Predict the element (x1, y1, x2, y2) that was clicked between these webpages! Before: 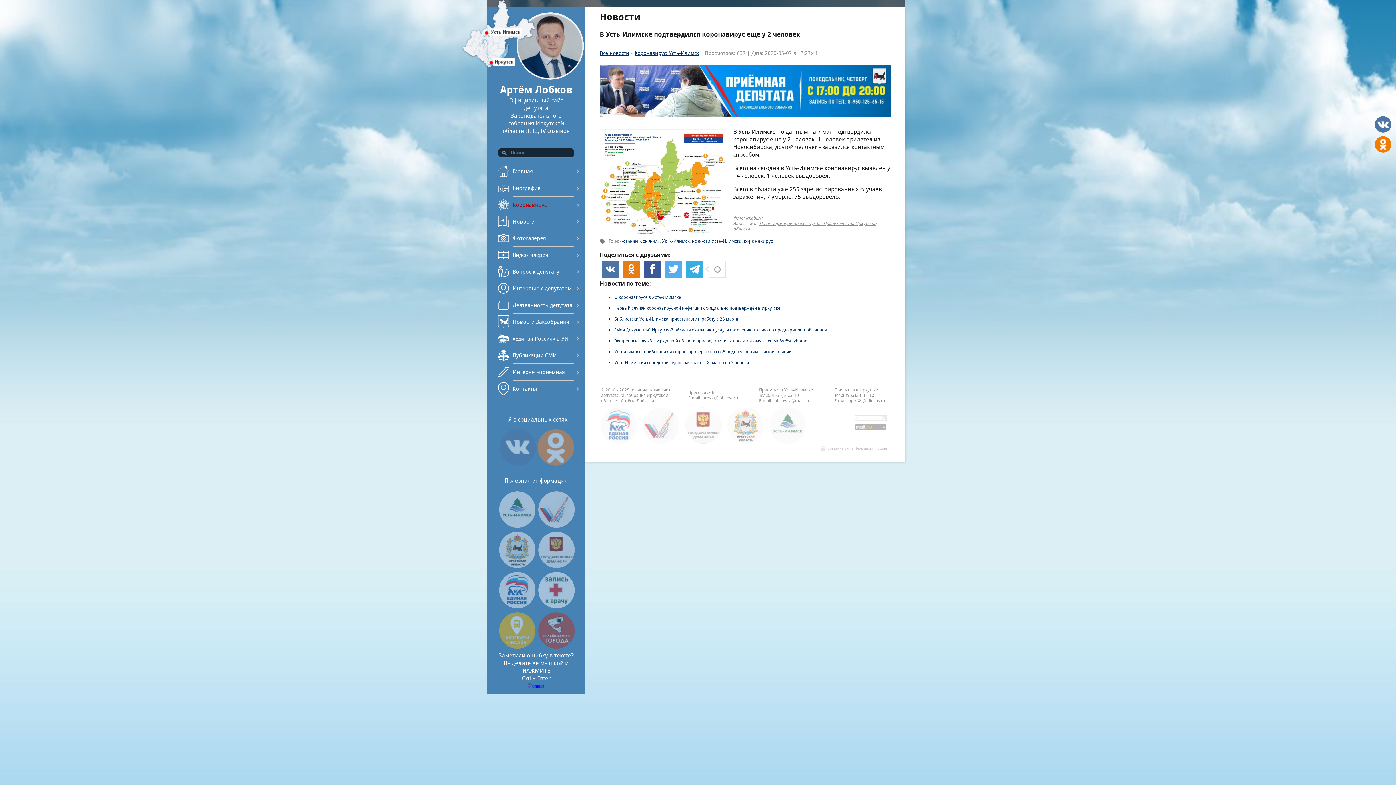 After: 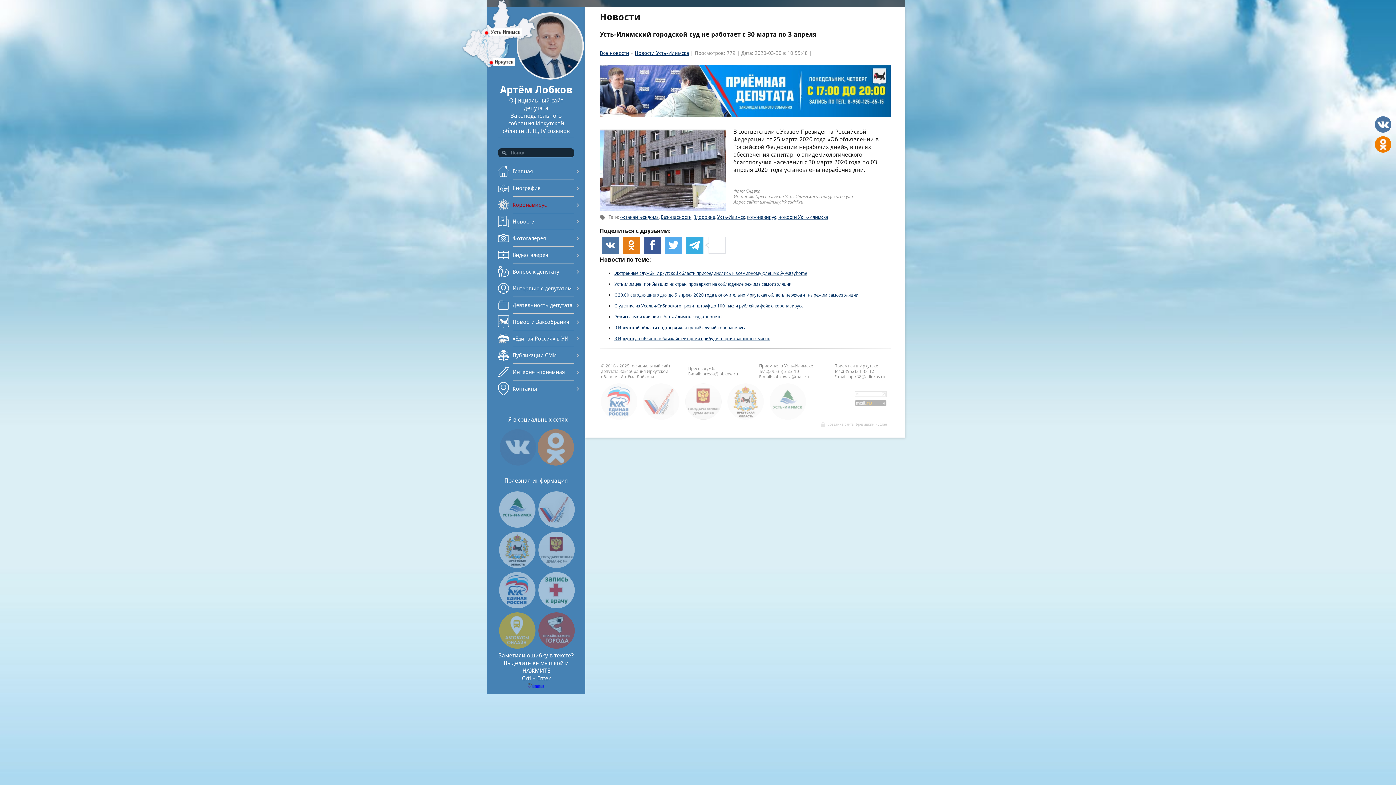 Action: bbox: (614, 360, 749, 365) label: Усть-Илимский городской суд не работает с 30 марта по 3 апреля